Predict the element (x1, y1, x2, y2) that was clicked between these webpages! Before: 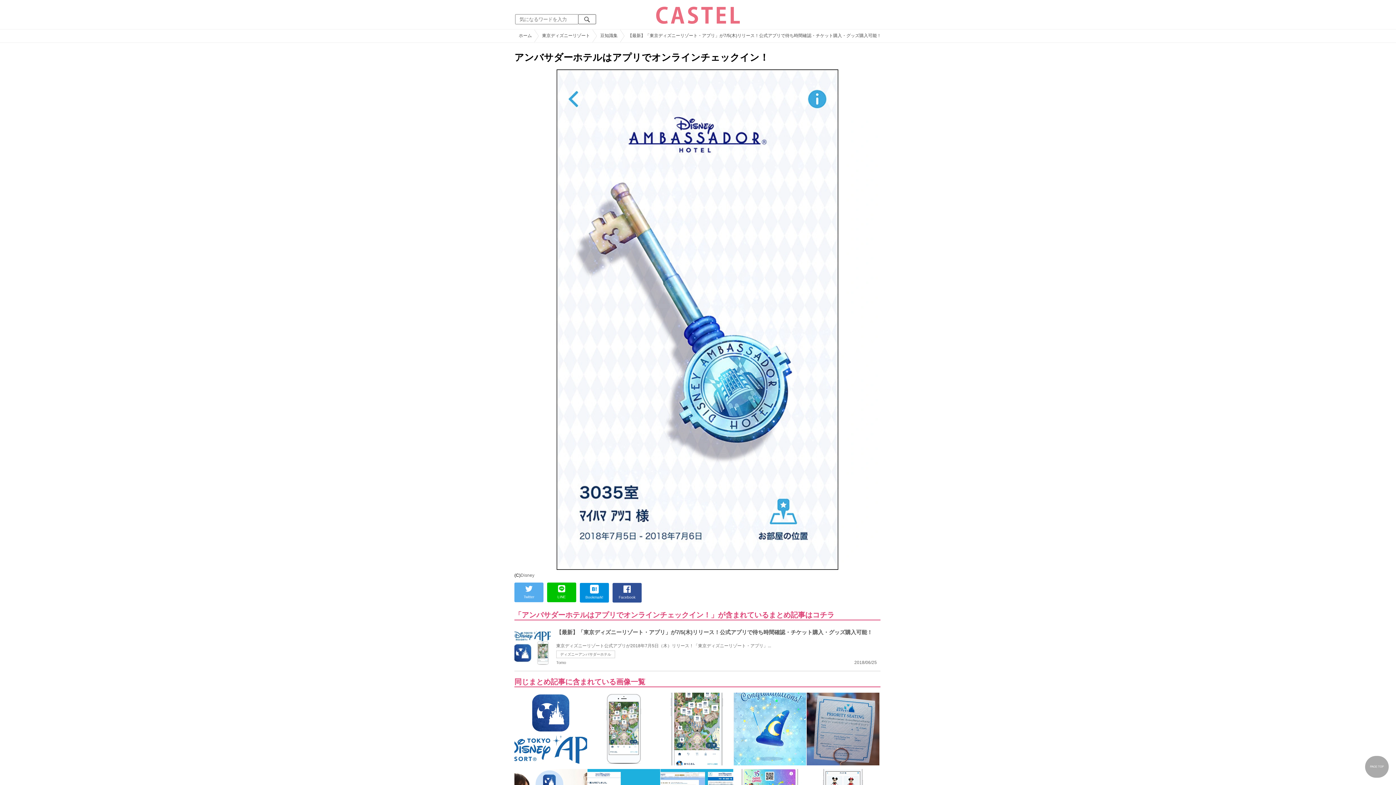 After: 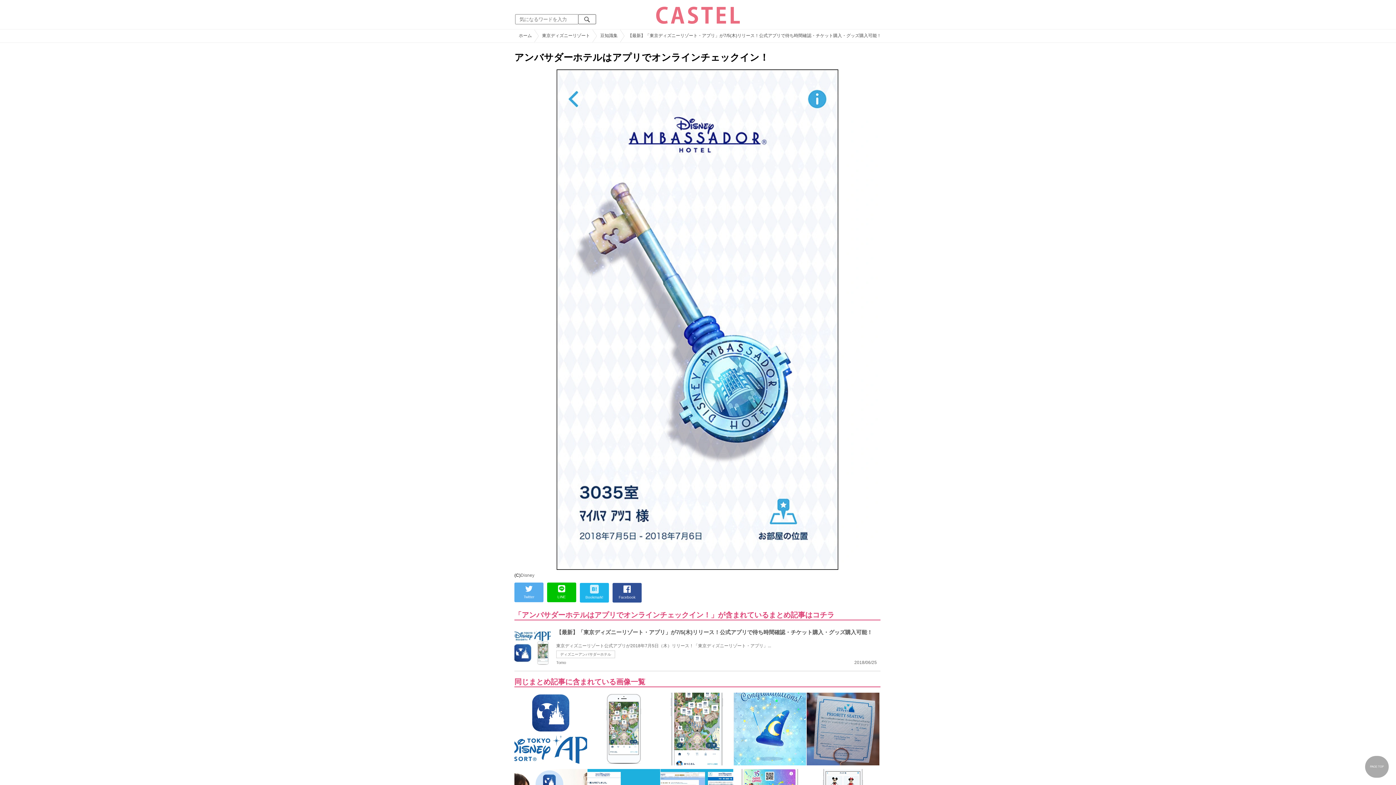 Action: label: 
Bookmark! bbox: (580, 583, 609, 602)